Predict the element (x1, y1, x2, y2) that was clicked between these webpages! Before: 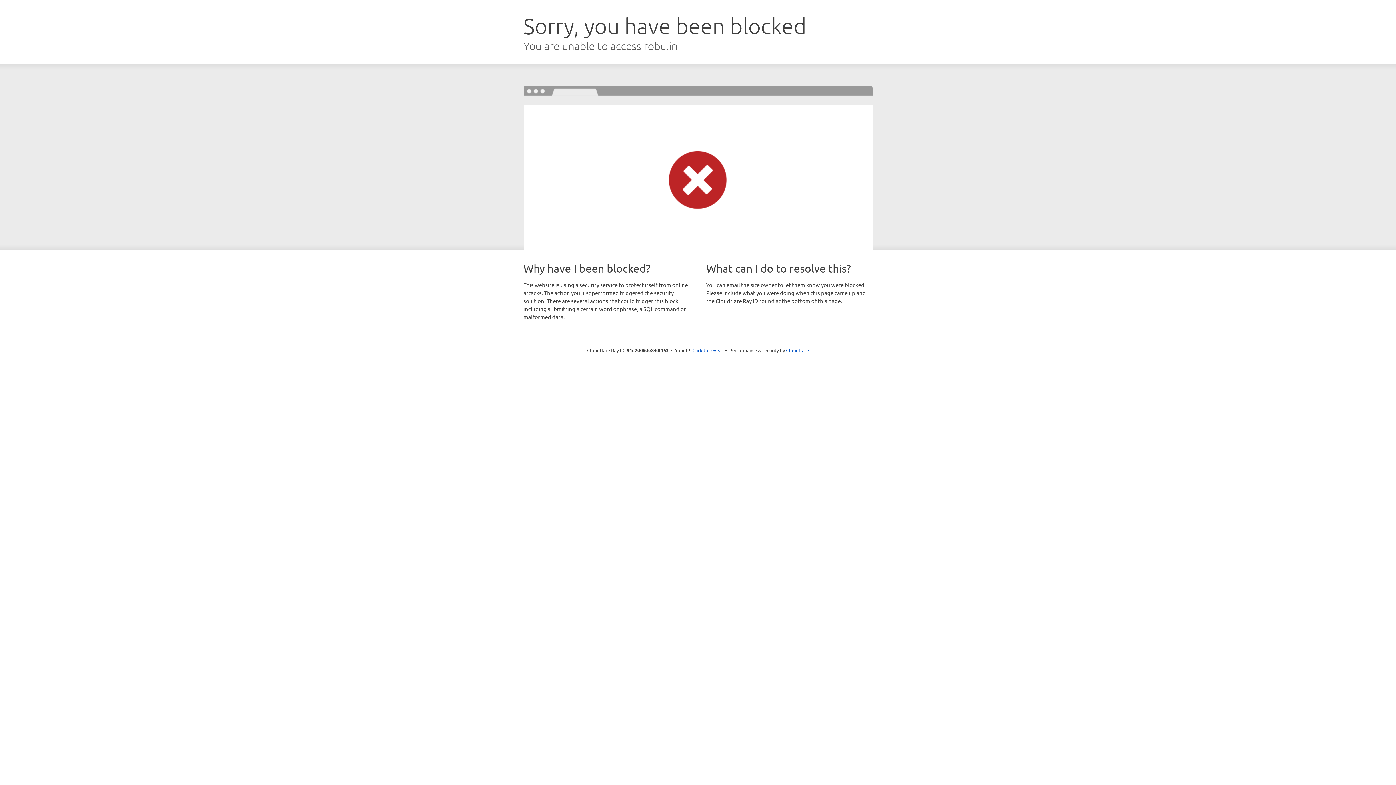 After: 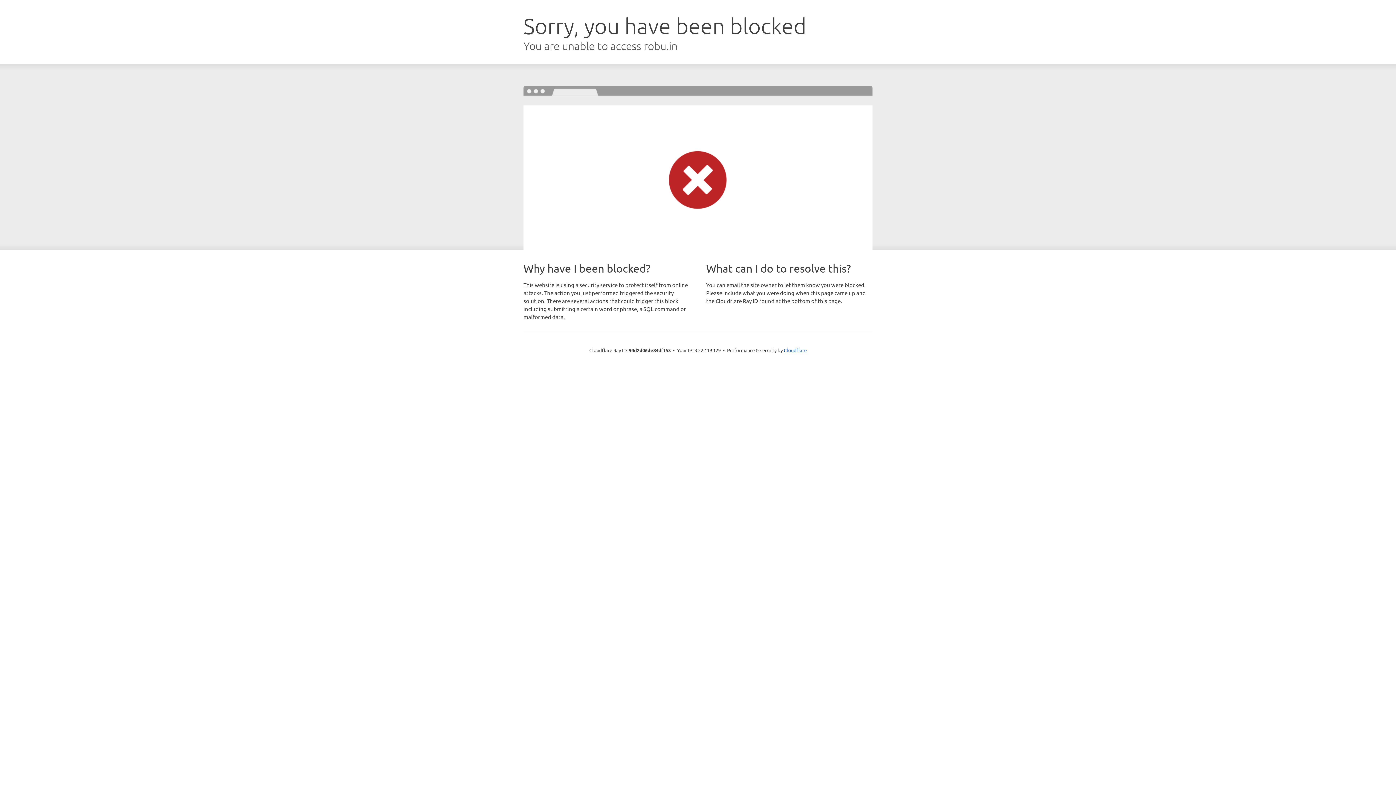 Action: bbox: (692, 346, 723, 353) label: Click to reveal